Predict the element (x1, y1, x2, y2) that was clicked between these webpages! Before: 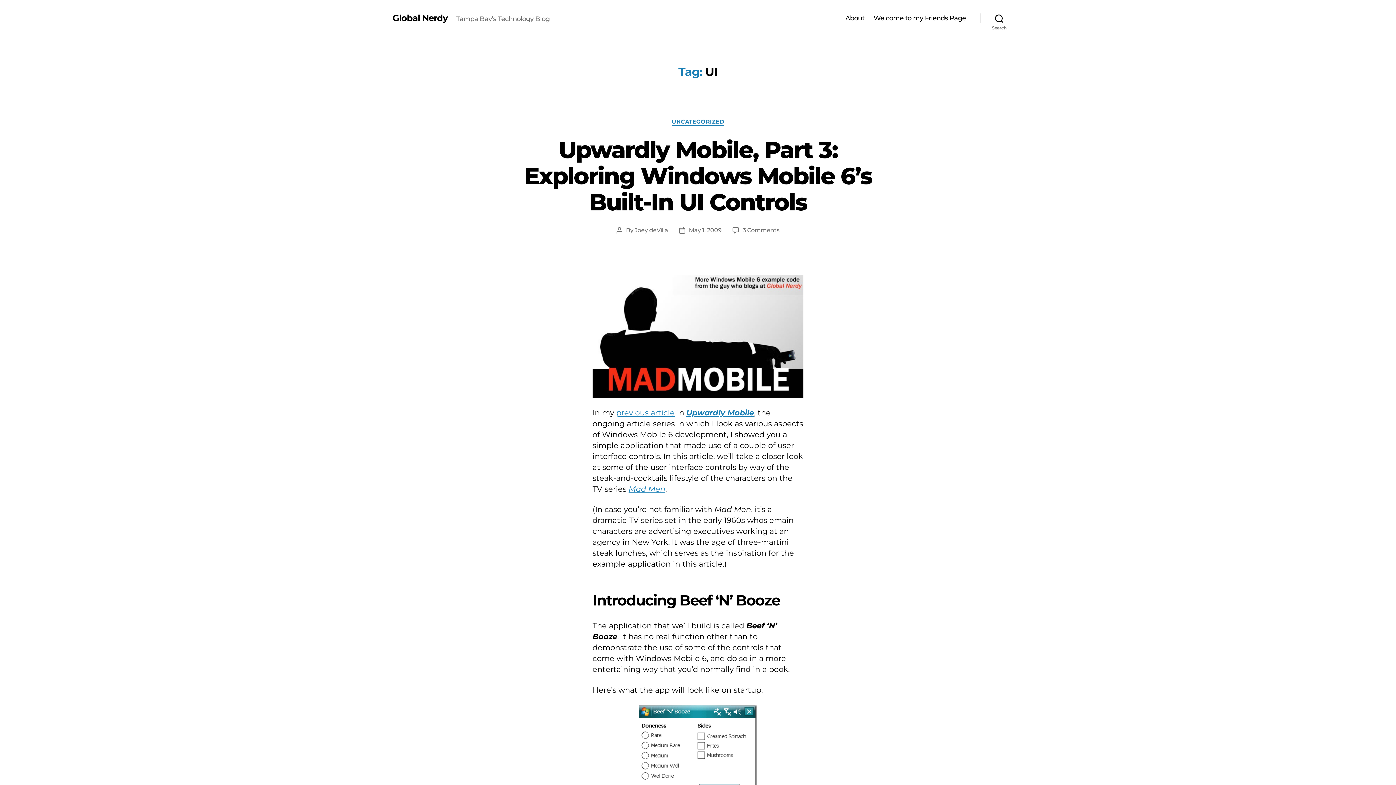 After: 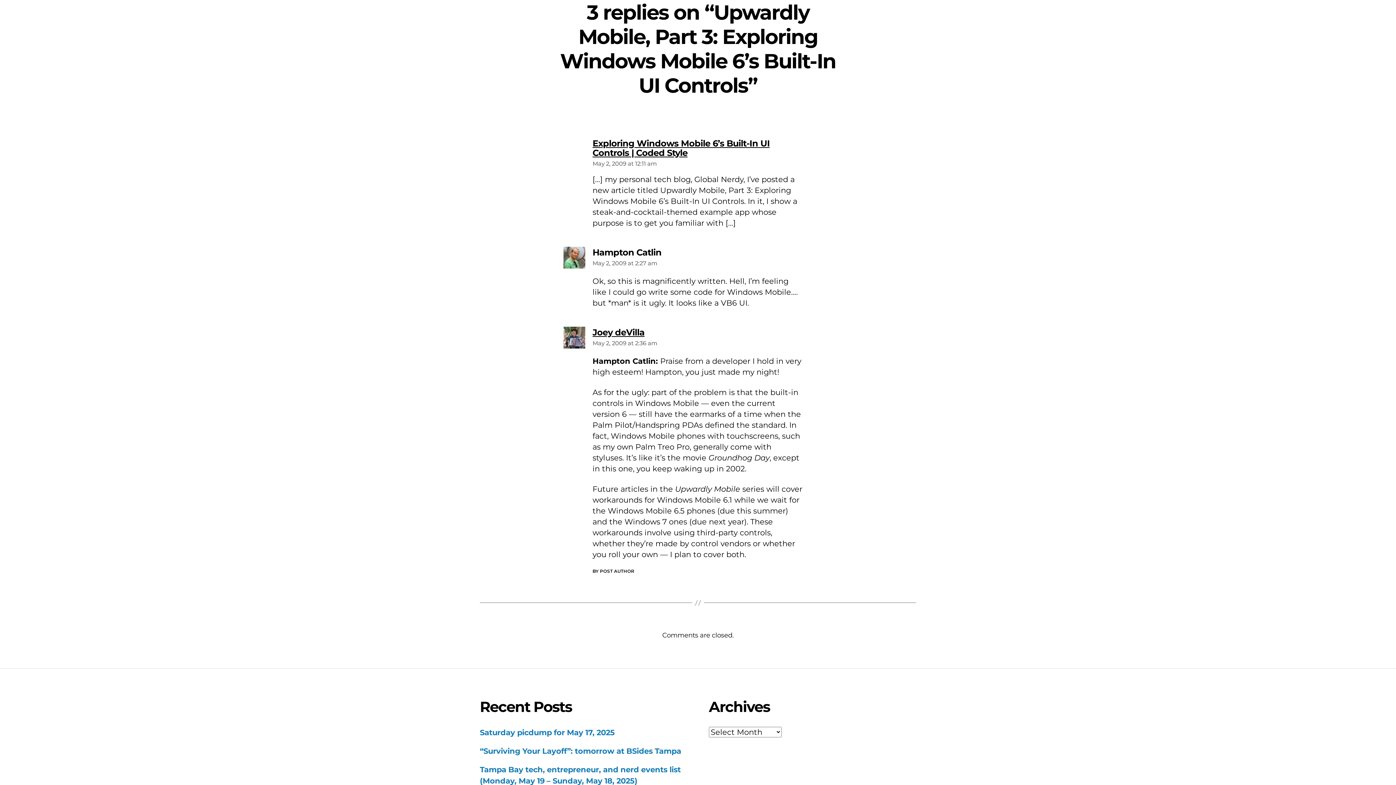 Action: label: 3 Comments
on Upwardly Mobile, Part 3: Exploring Windows Mobile 6’s Built-In UI Controls bbox: (742, 226, 779, 233)